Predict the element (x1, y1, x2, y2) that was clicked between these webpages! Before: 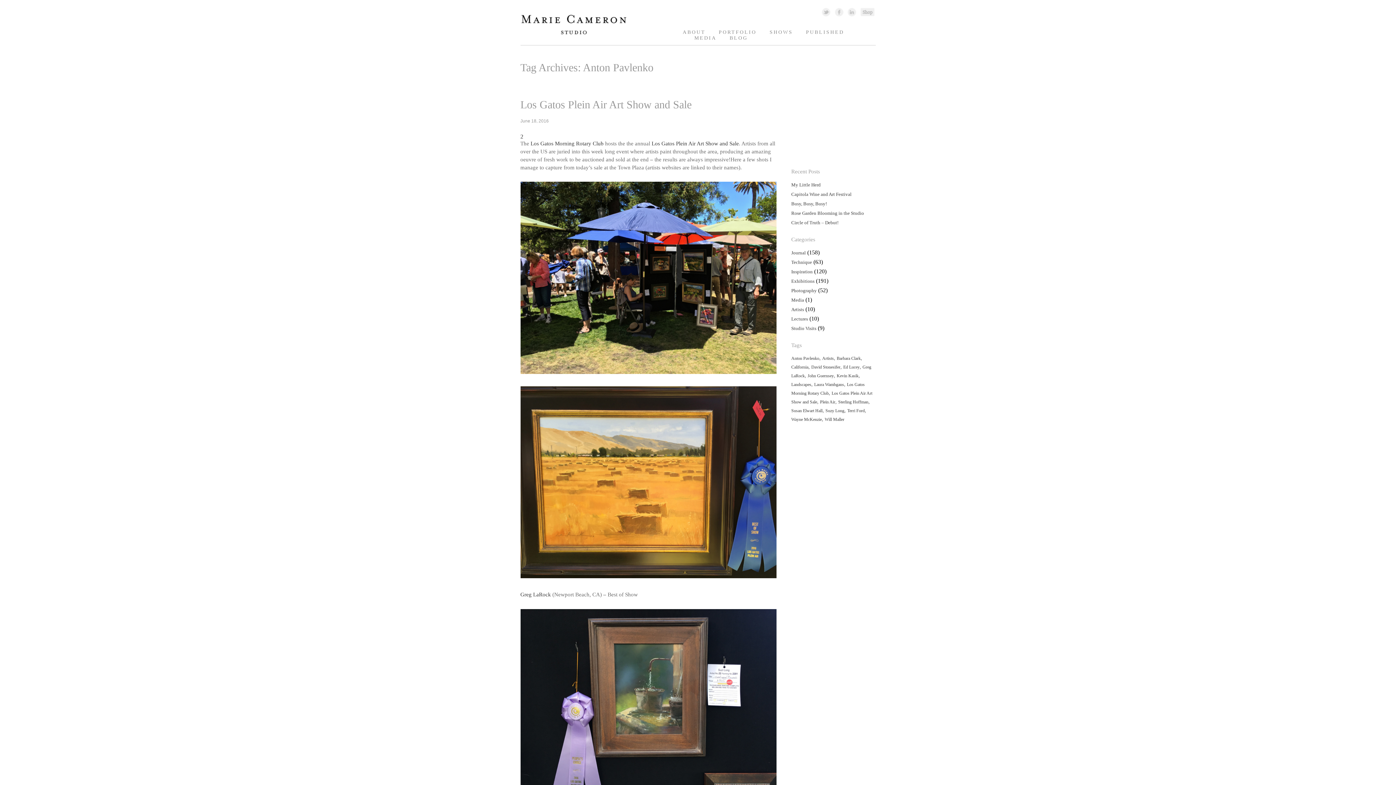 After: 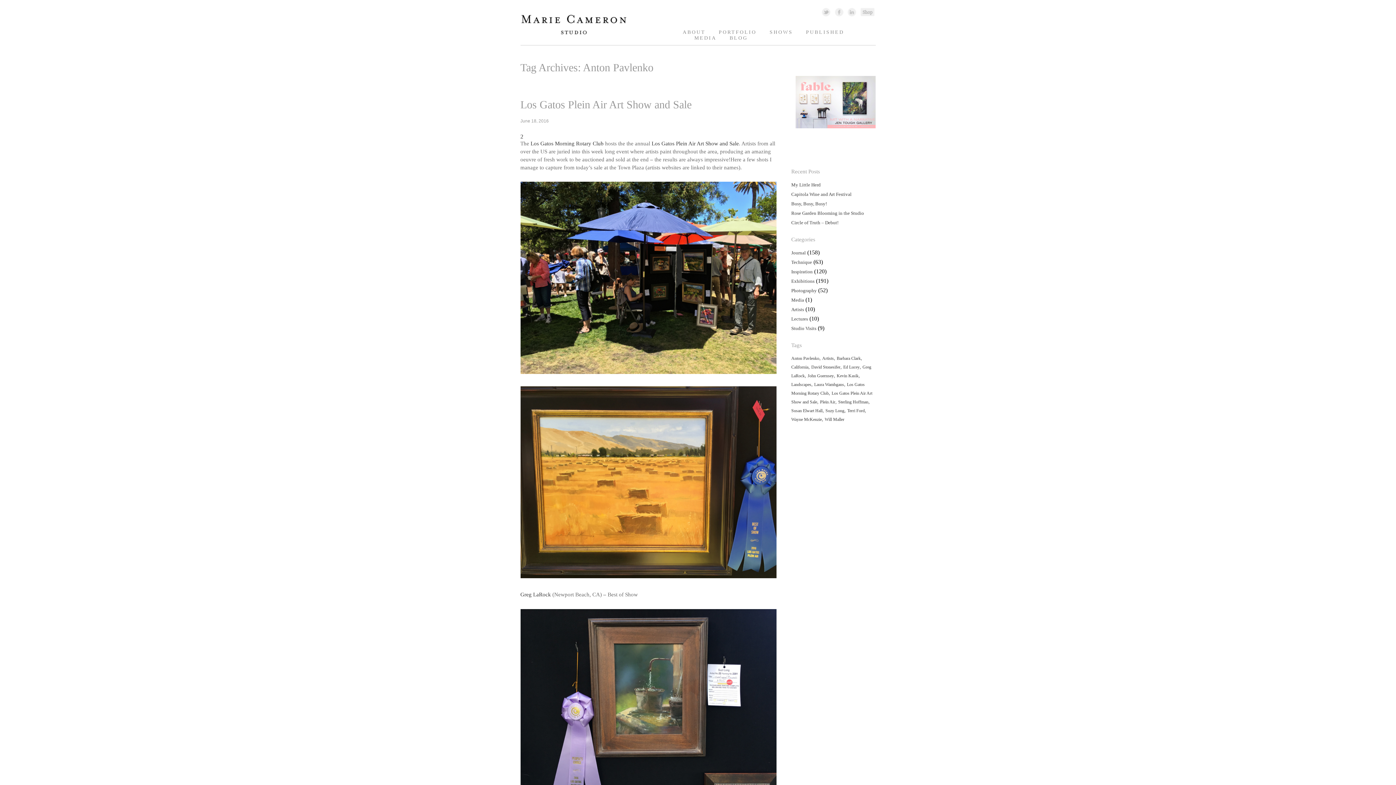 Action: bbox: (813, 131, 818, 136) label: 3